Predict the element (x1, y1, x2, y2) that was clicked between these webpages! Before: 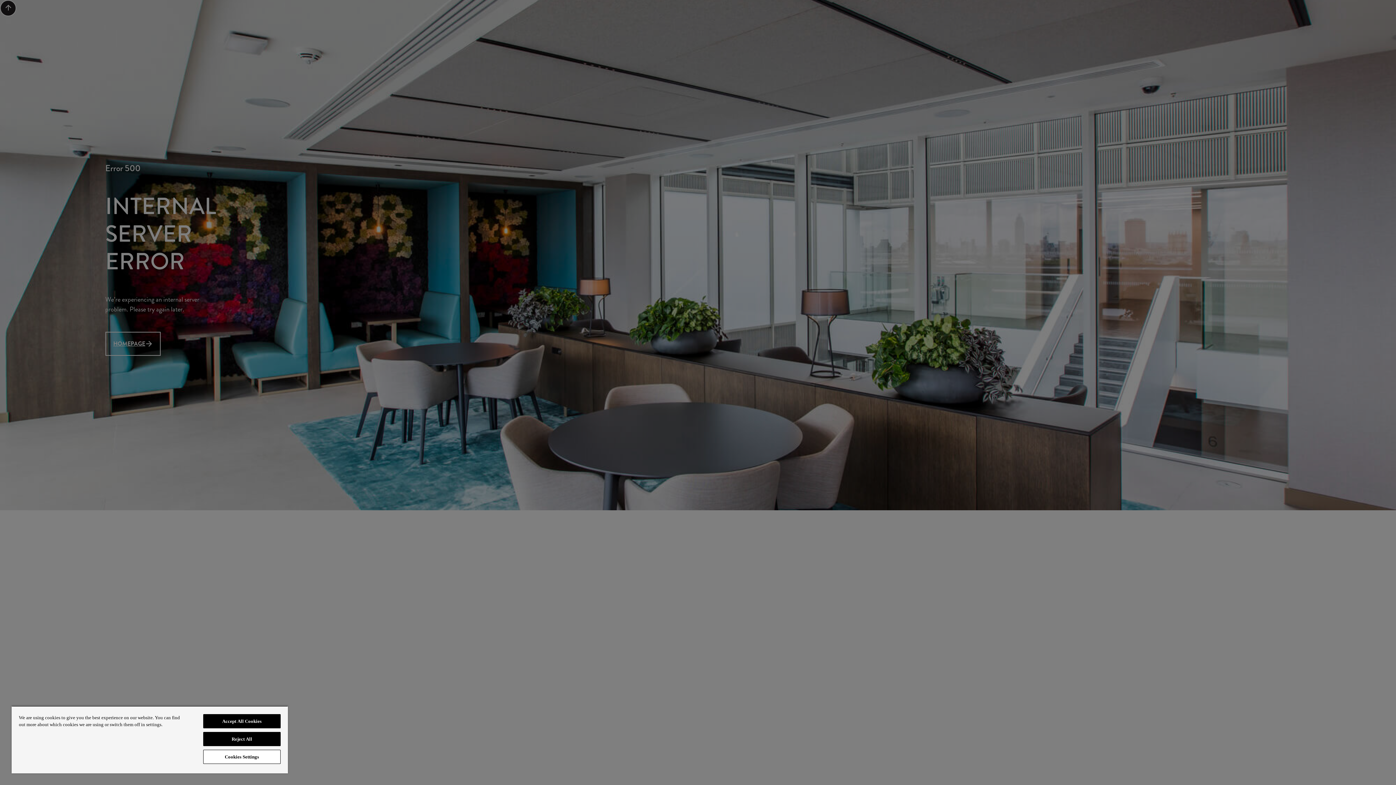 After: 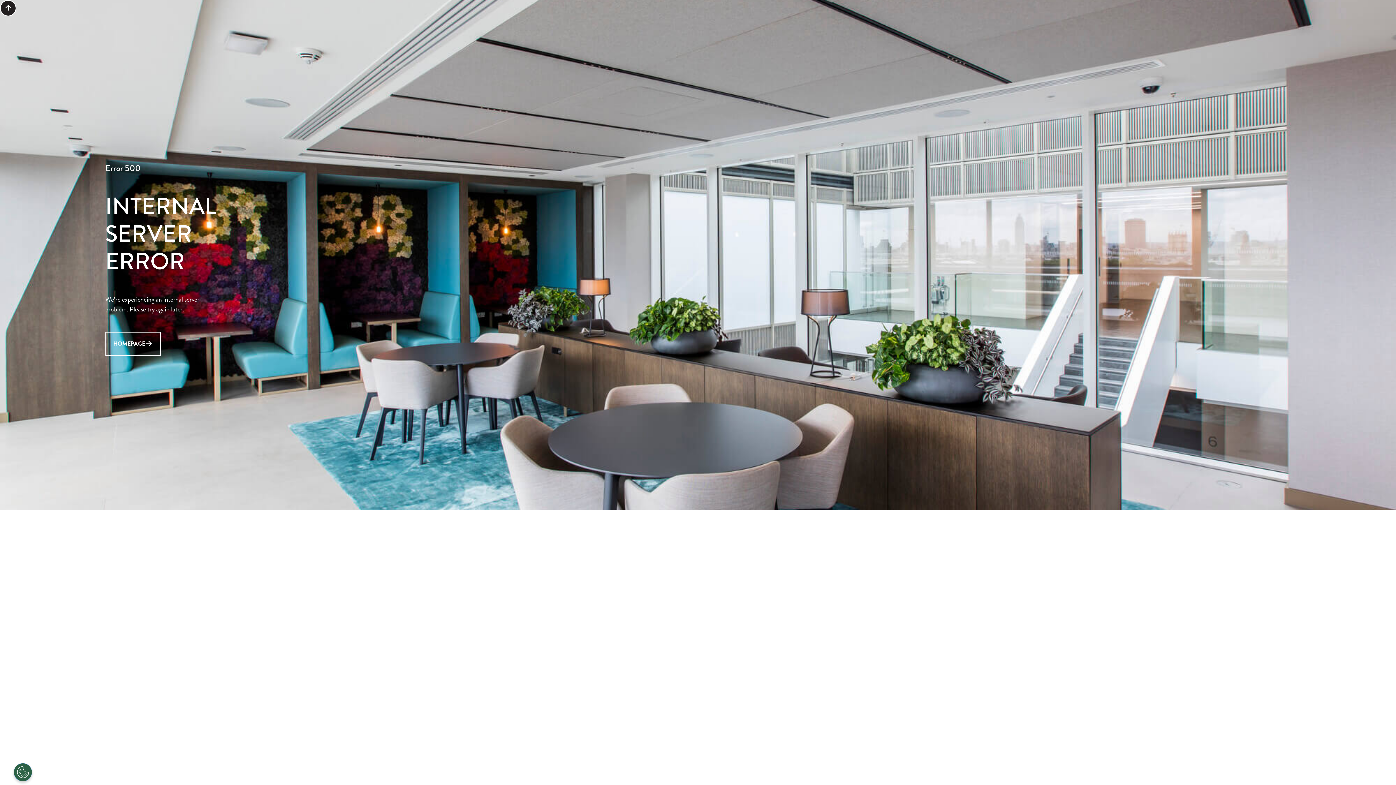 Action: bbox: (203, 714, 280, 728) label: Accept All Cookies